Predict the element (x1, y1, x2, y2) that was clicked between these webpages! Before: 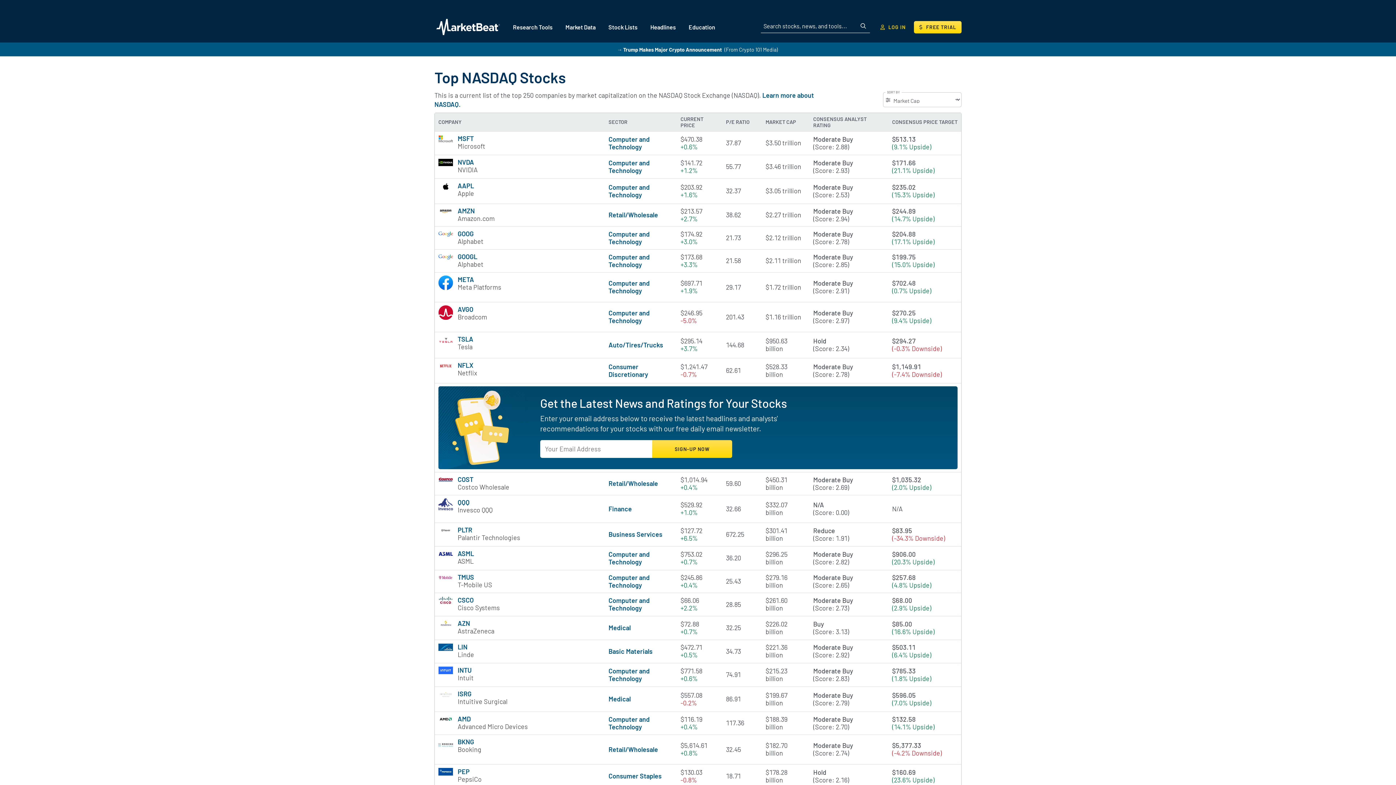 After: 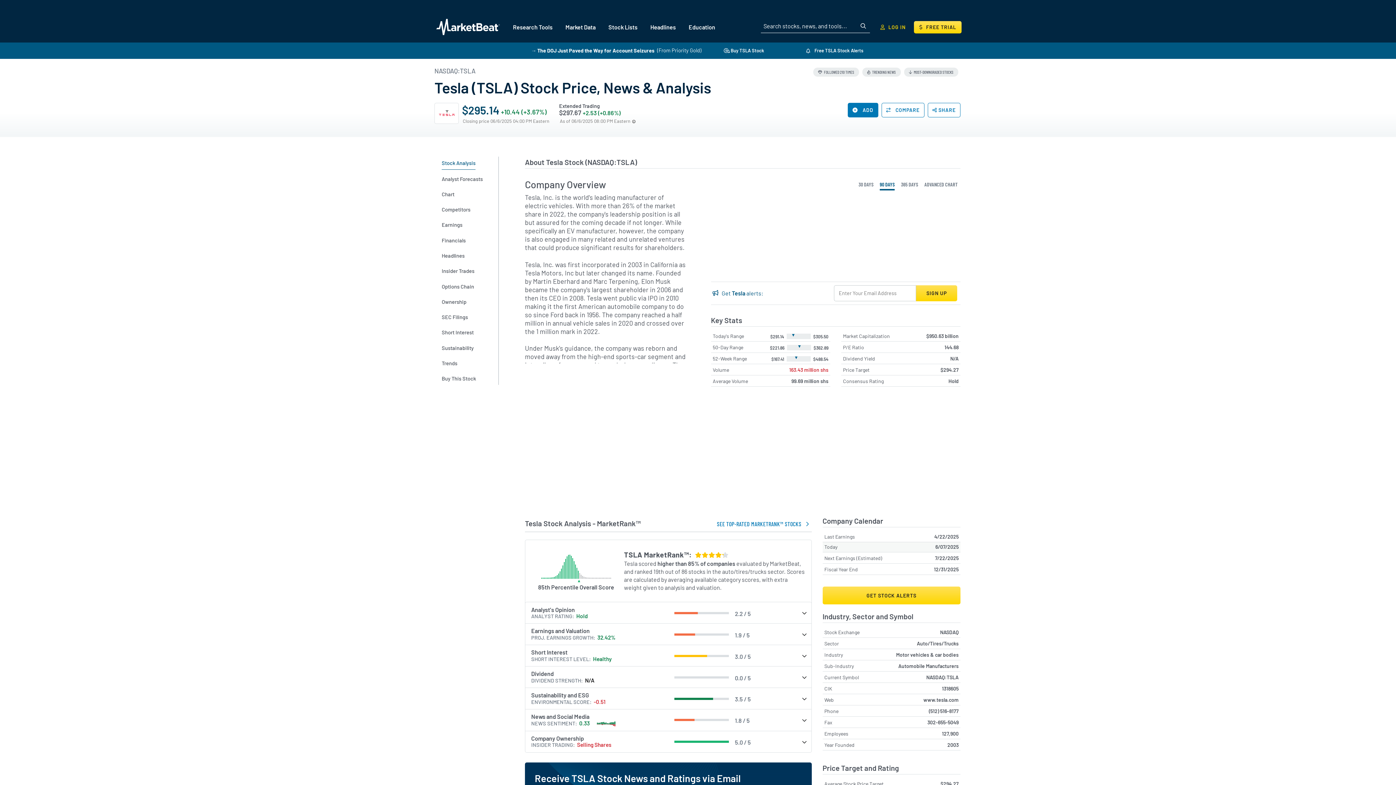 Action: bbox: (438, 334, 601, 351) label: TSLA
Tesla